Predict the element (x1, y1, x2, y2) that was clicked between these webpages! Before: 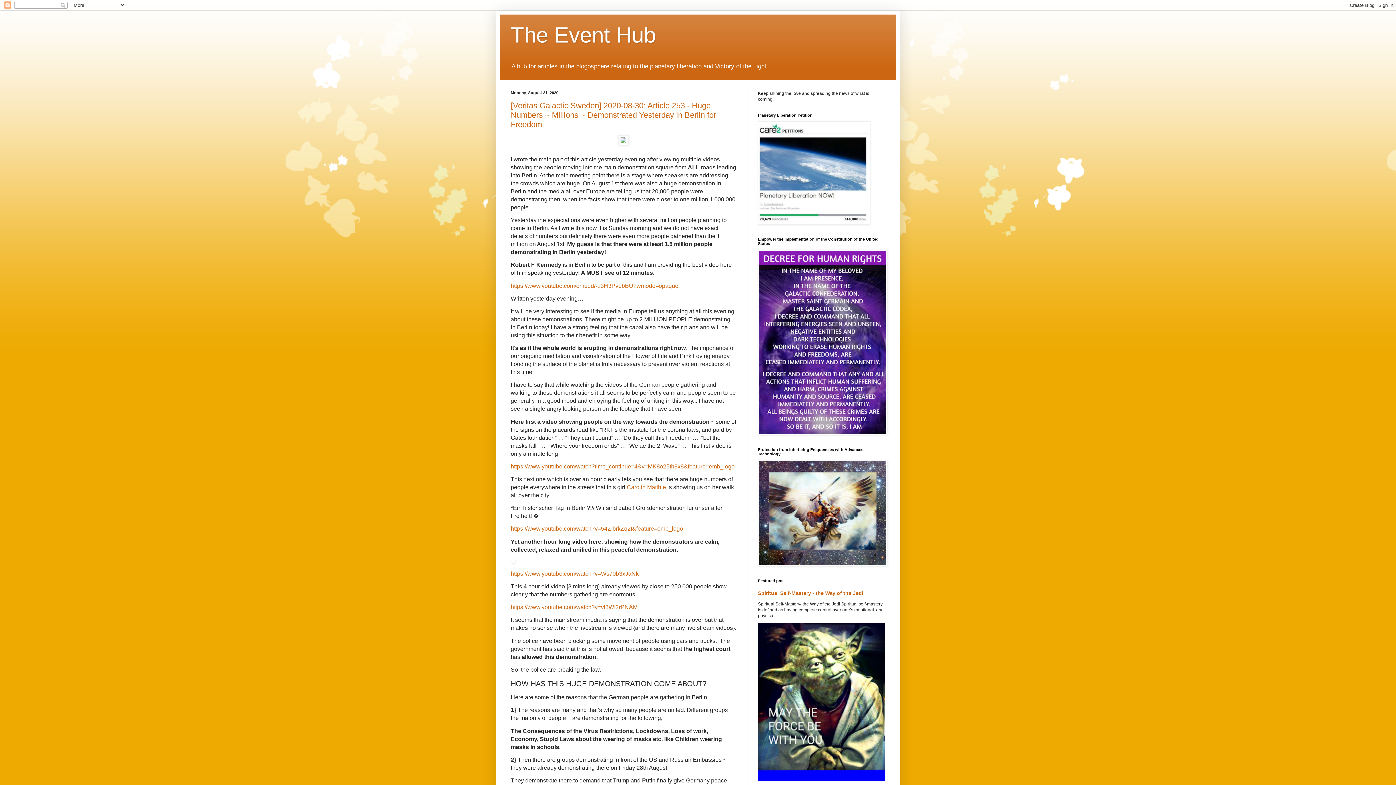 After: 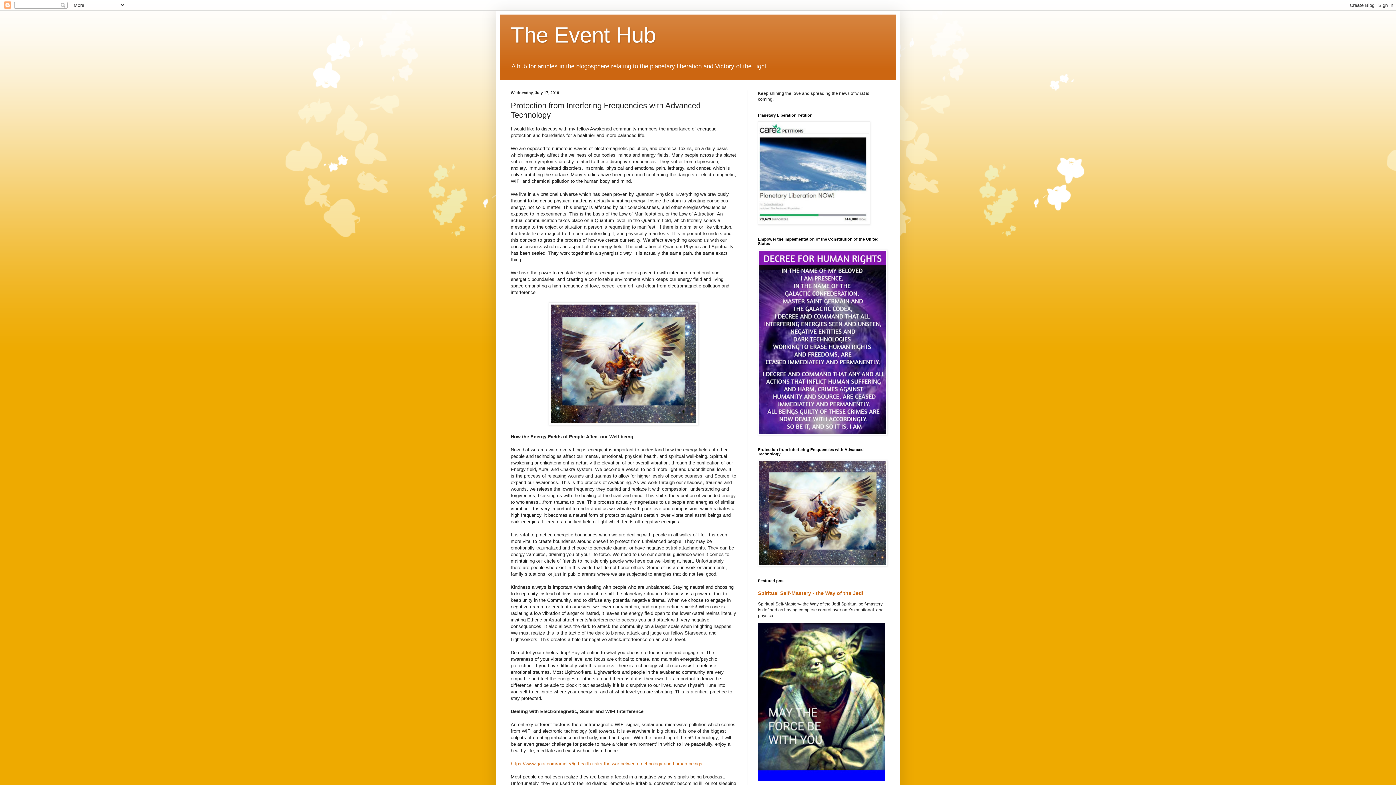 Action: bbox: (758, 562, 887, 567)